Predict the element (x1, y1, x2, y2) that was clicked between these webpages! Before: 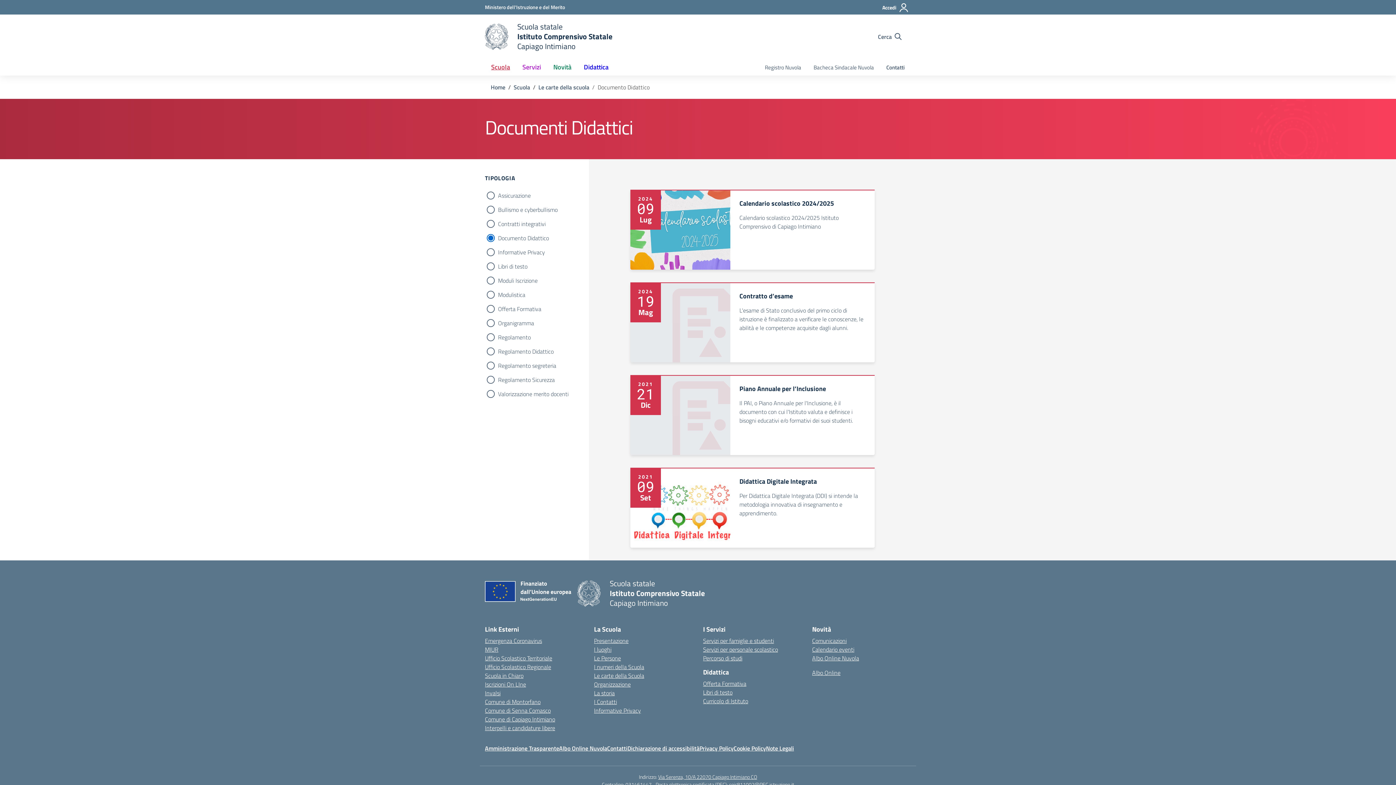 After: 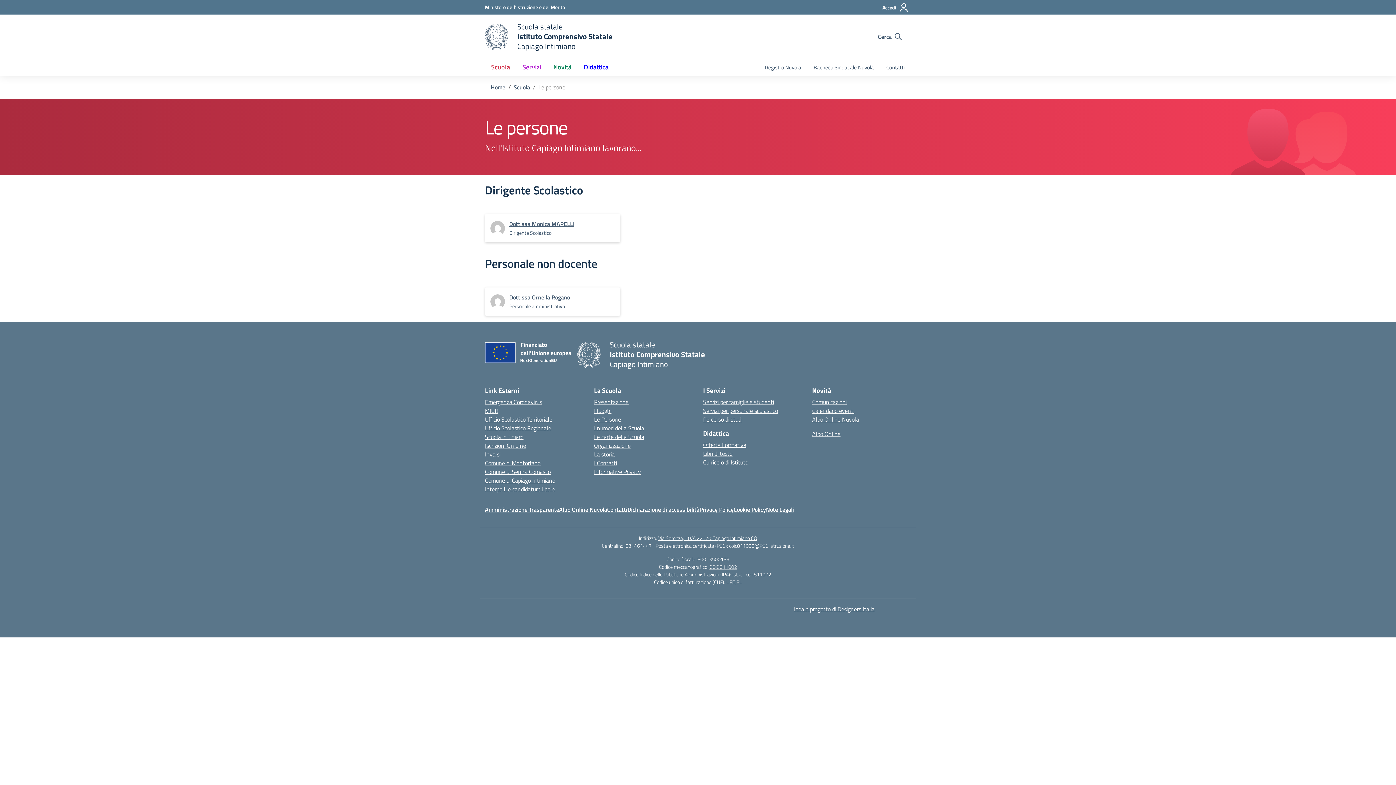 Action: bbox: (594, 654, 621, 662) label: Le Persone